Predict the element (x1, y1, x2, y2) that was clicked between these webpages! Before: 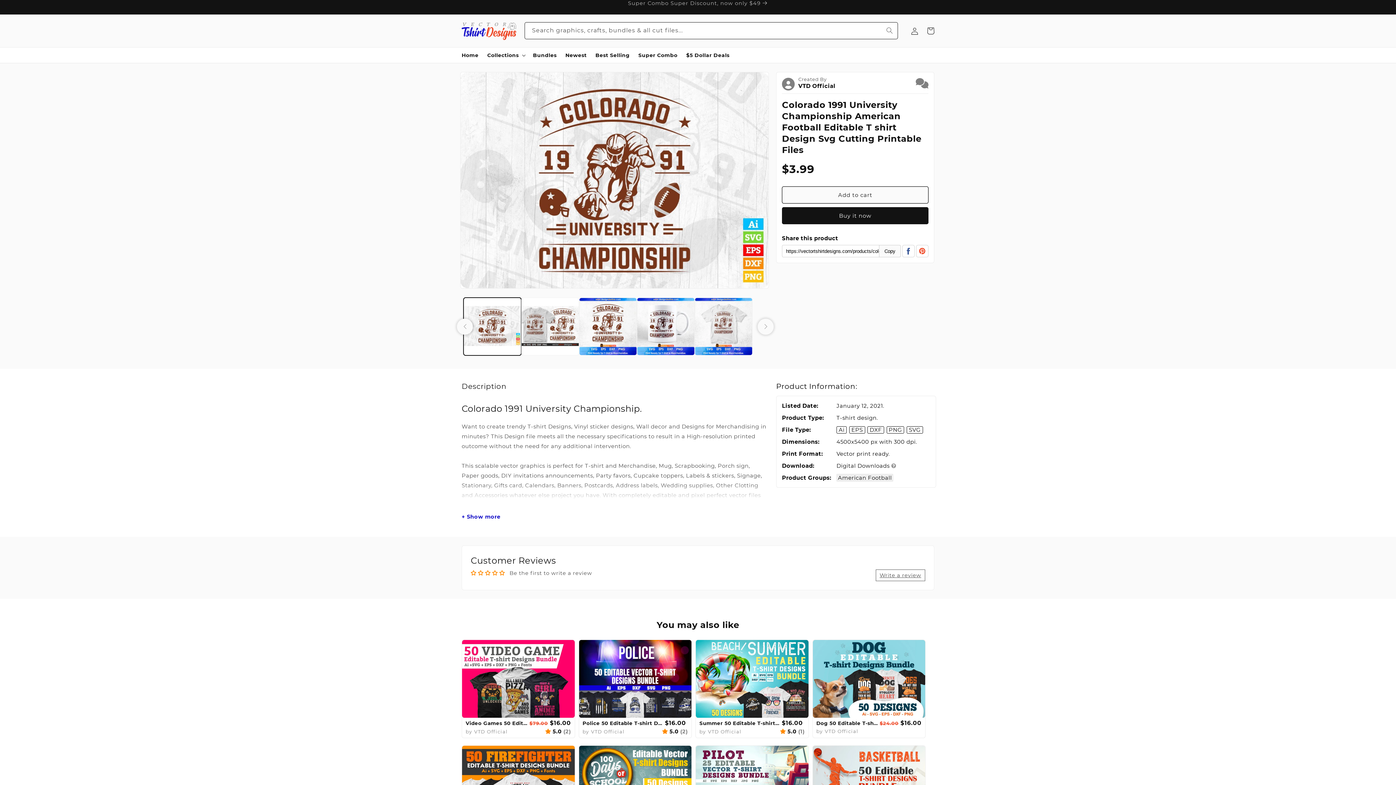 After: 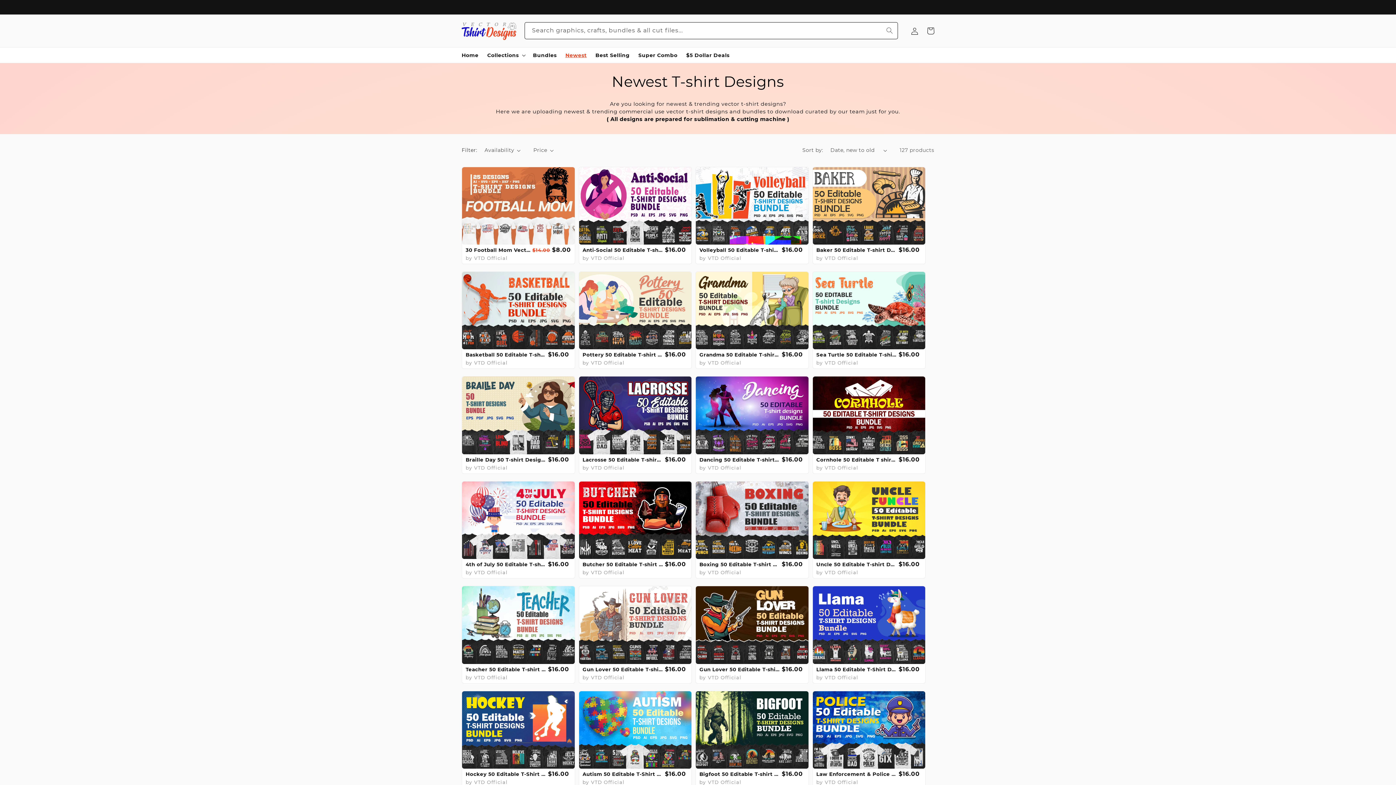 Action: bbox: (561, 47, 591, 62) label: Newest